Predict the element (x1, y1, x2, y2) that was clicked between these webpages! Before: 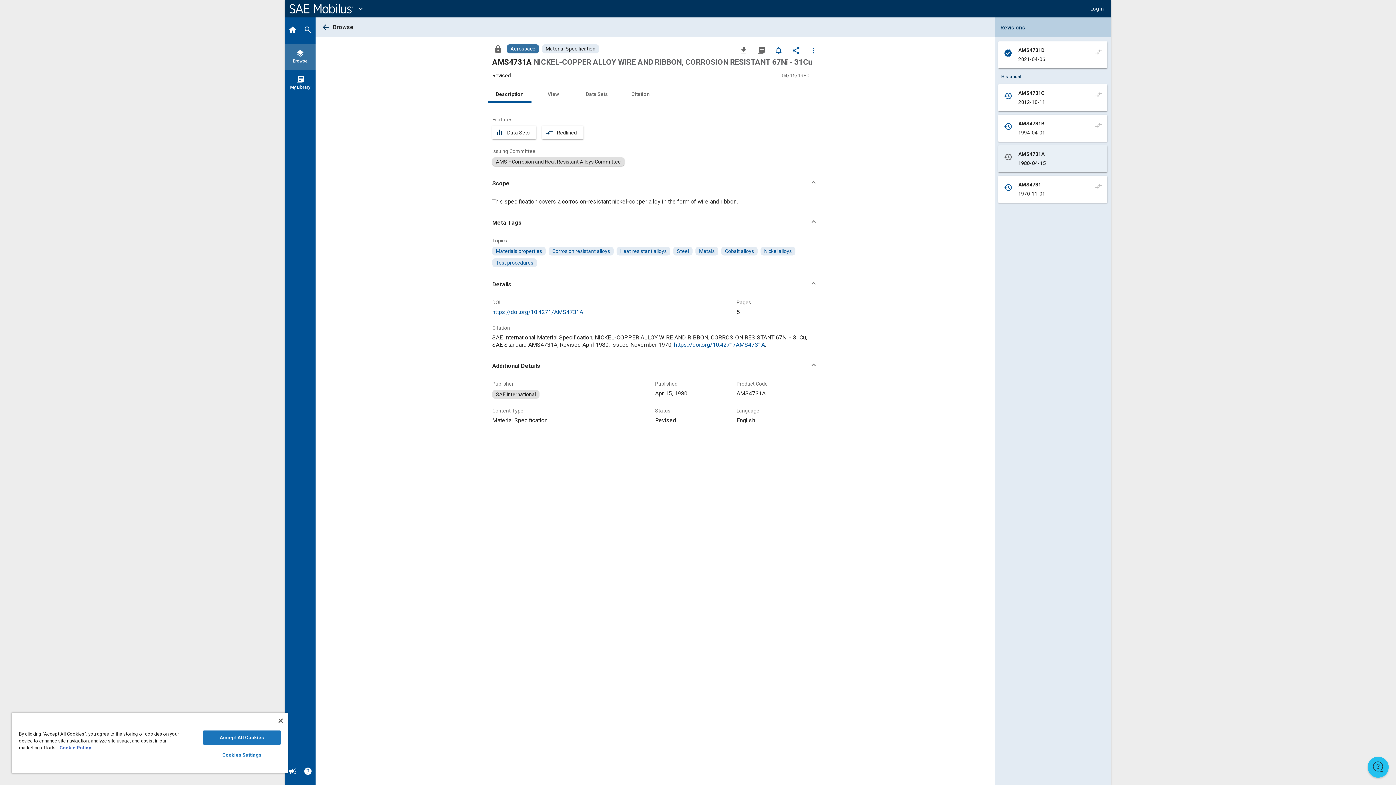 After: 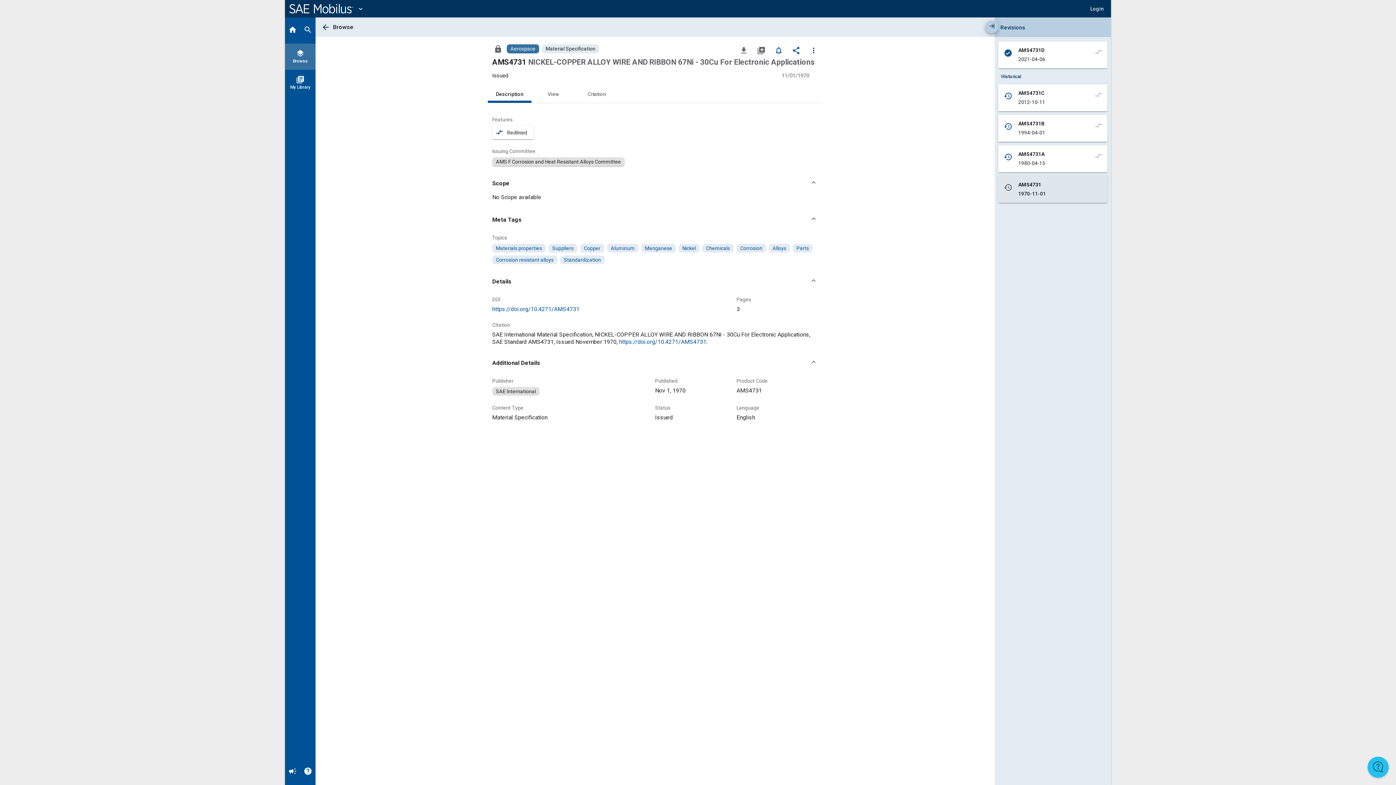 Action: bbox: (998, 176, 1107, 202) label: history
AMS4731
1970-11-01